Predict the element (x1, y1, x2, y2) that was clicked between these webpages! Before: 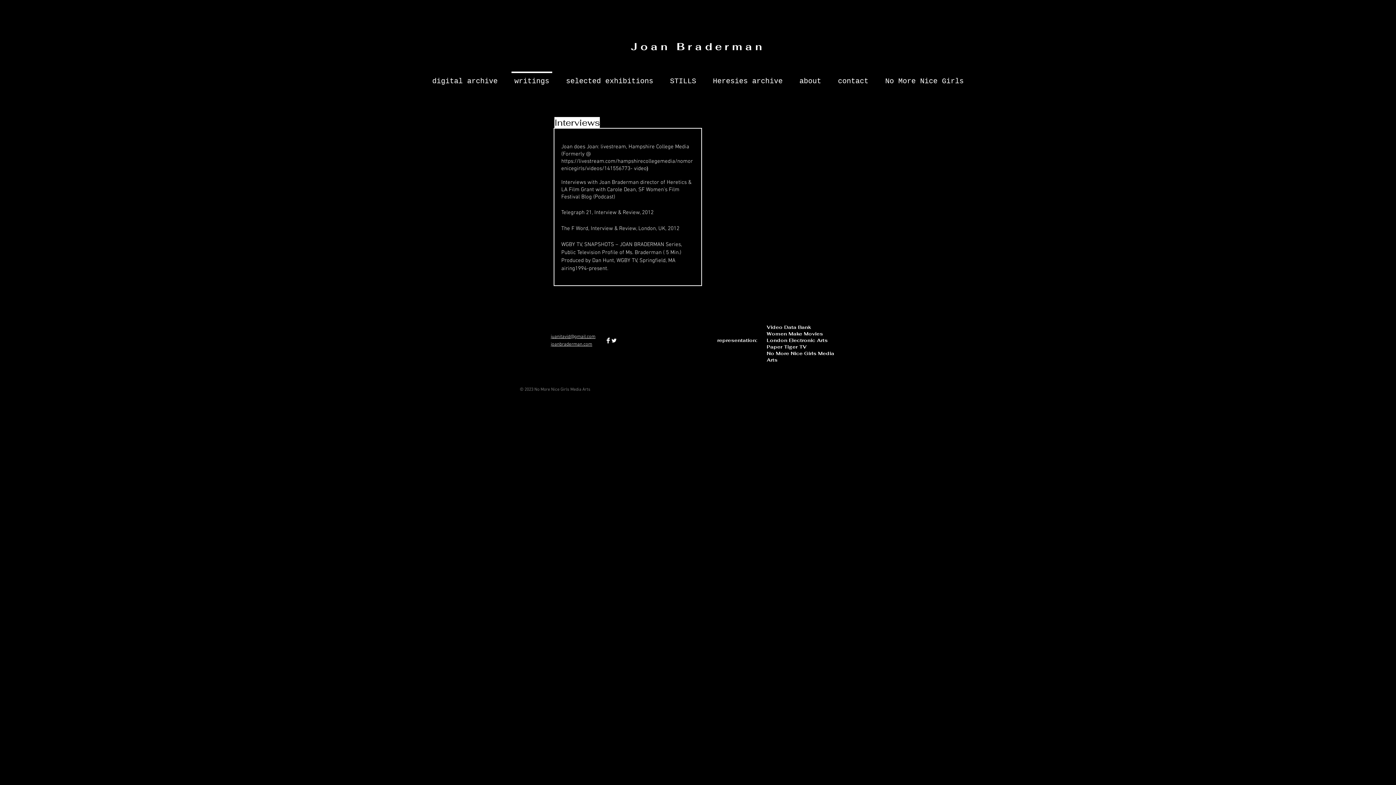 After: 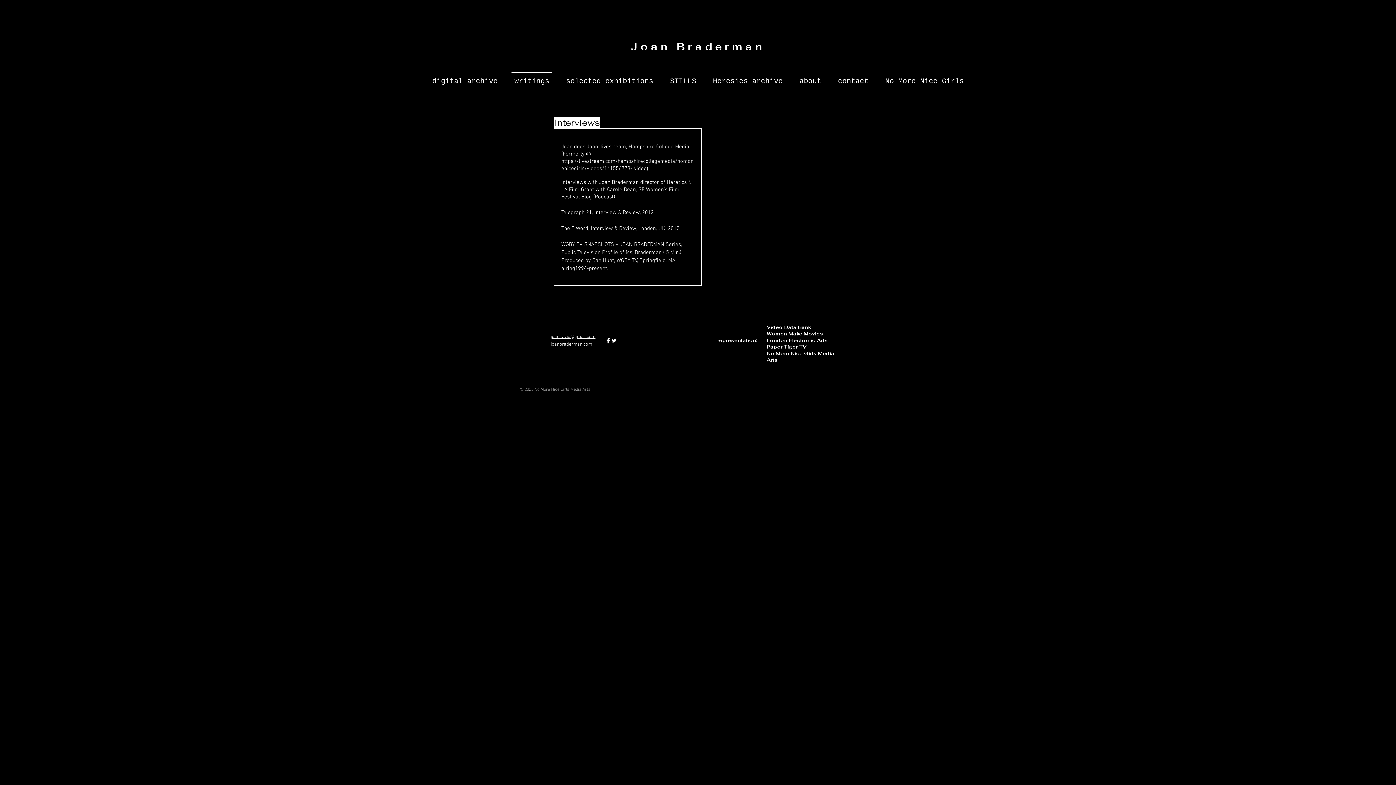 Action: bbox: (605, 337, 611, 343) label: Facebook Clean 